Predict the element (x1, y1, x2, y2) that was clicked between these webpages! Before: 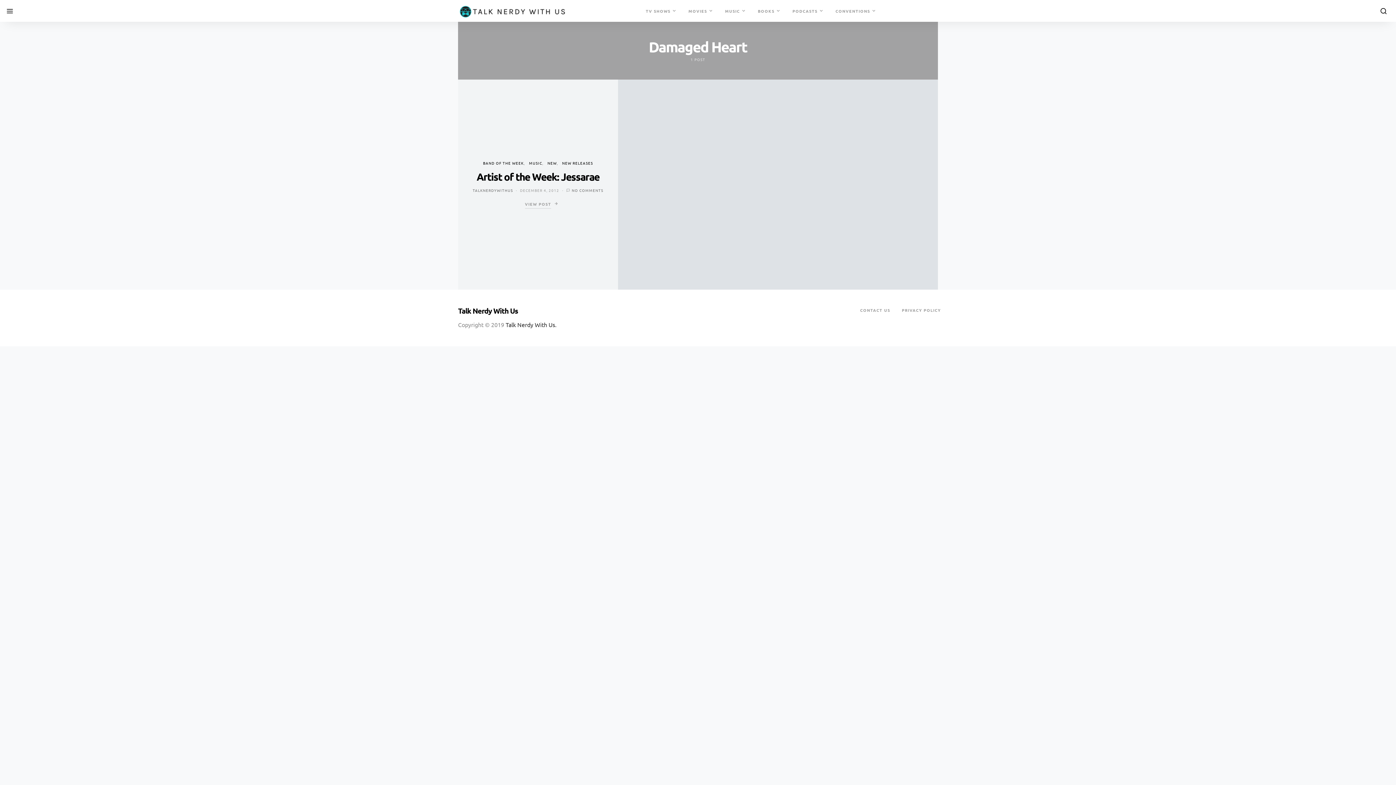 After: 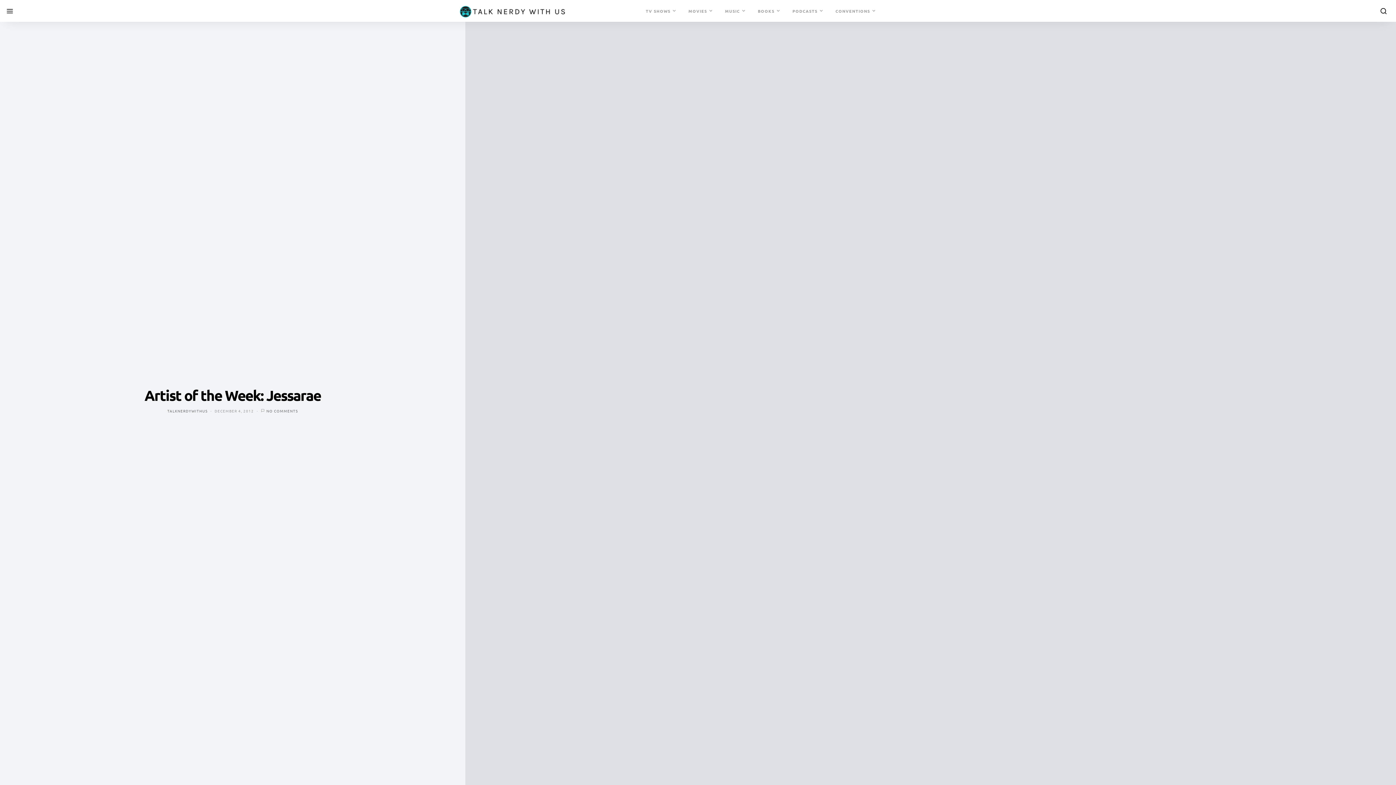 Action: bbox: (476, 170, 599, 183) label: Artist of the Week: Jessarae